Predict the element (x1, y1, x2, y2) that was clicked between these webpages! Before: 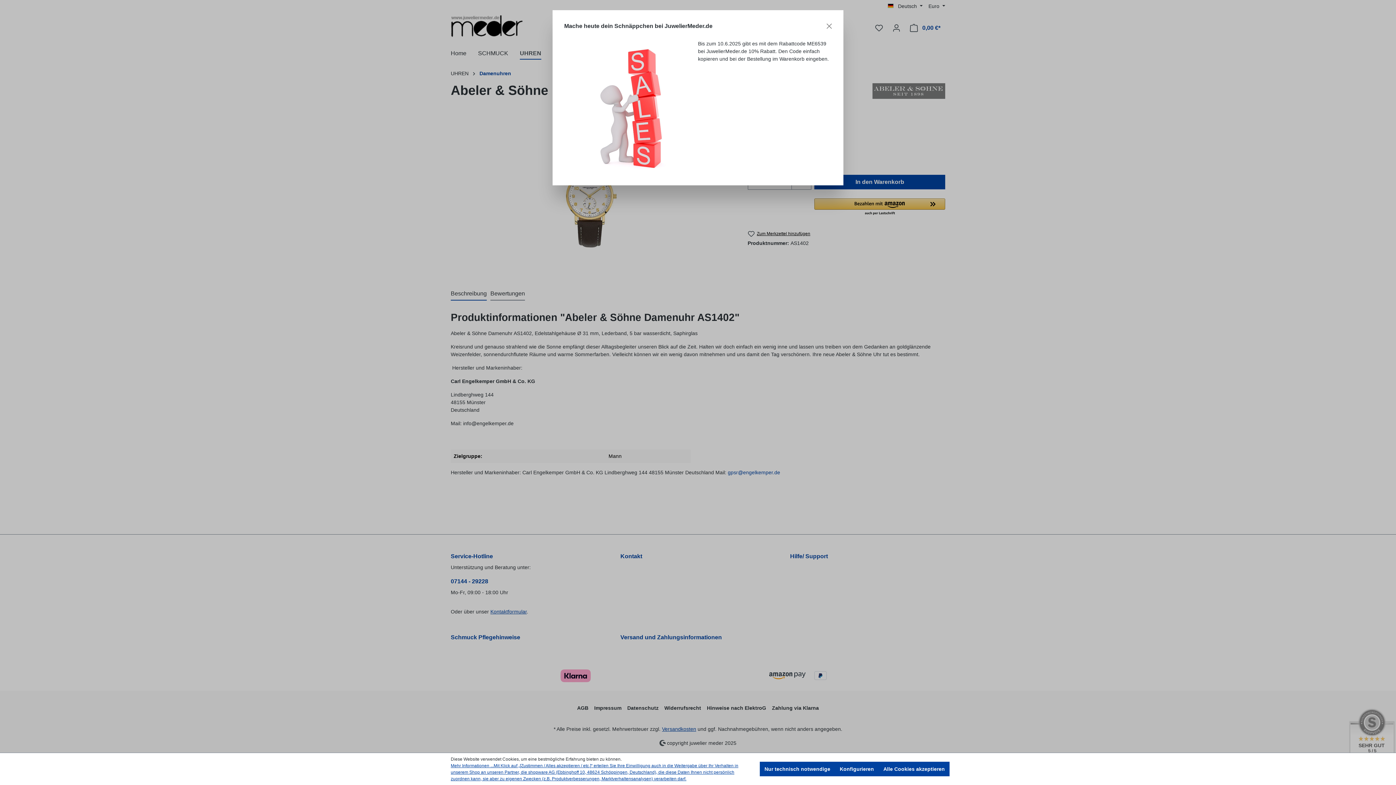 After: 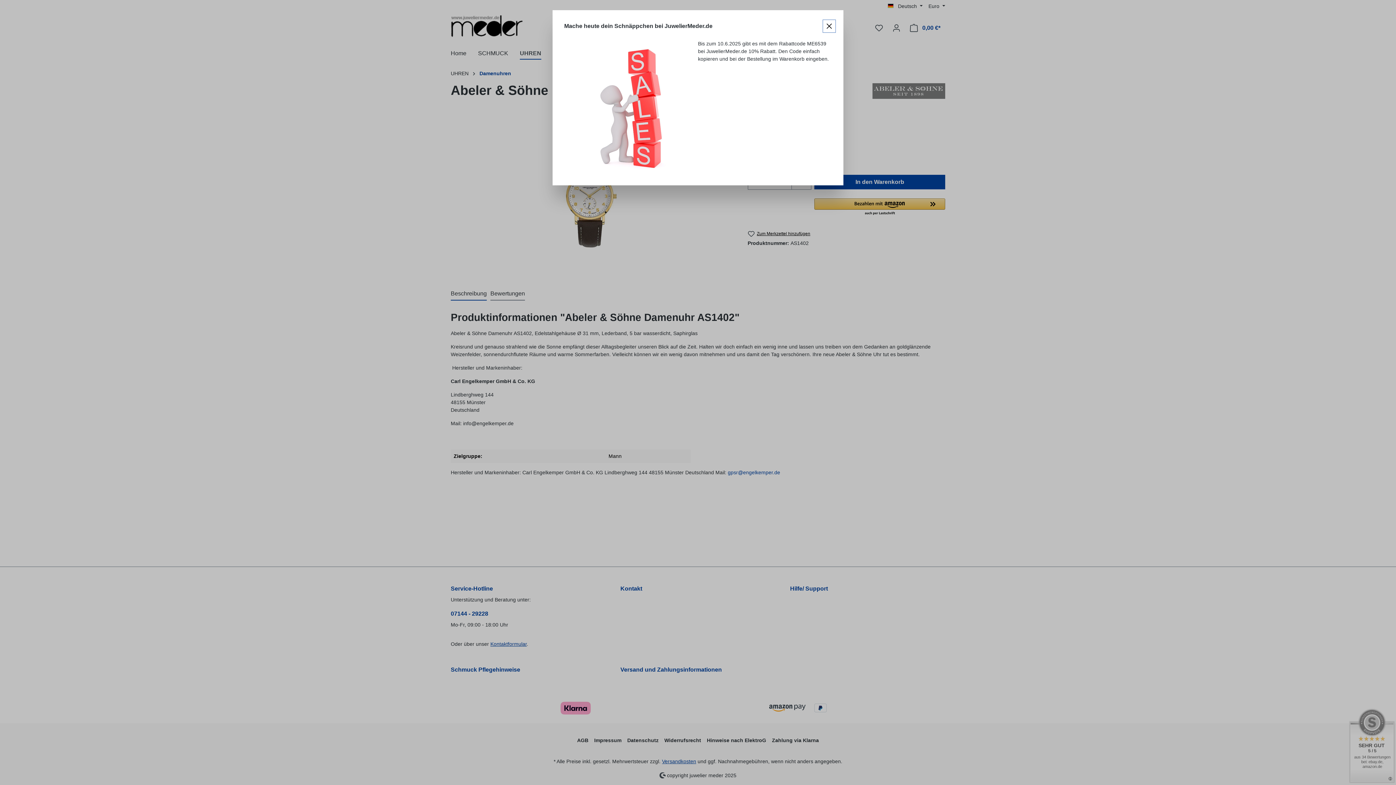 Action: label: Nur technisch notwendige bbox: (760, 762, 835, 776)